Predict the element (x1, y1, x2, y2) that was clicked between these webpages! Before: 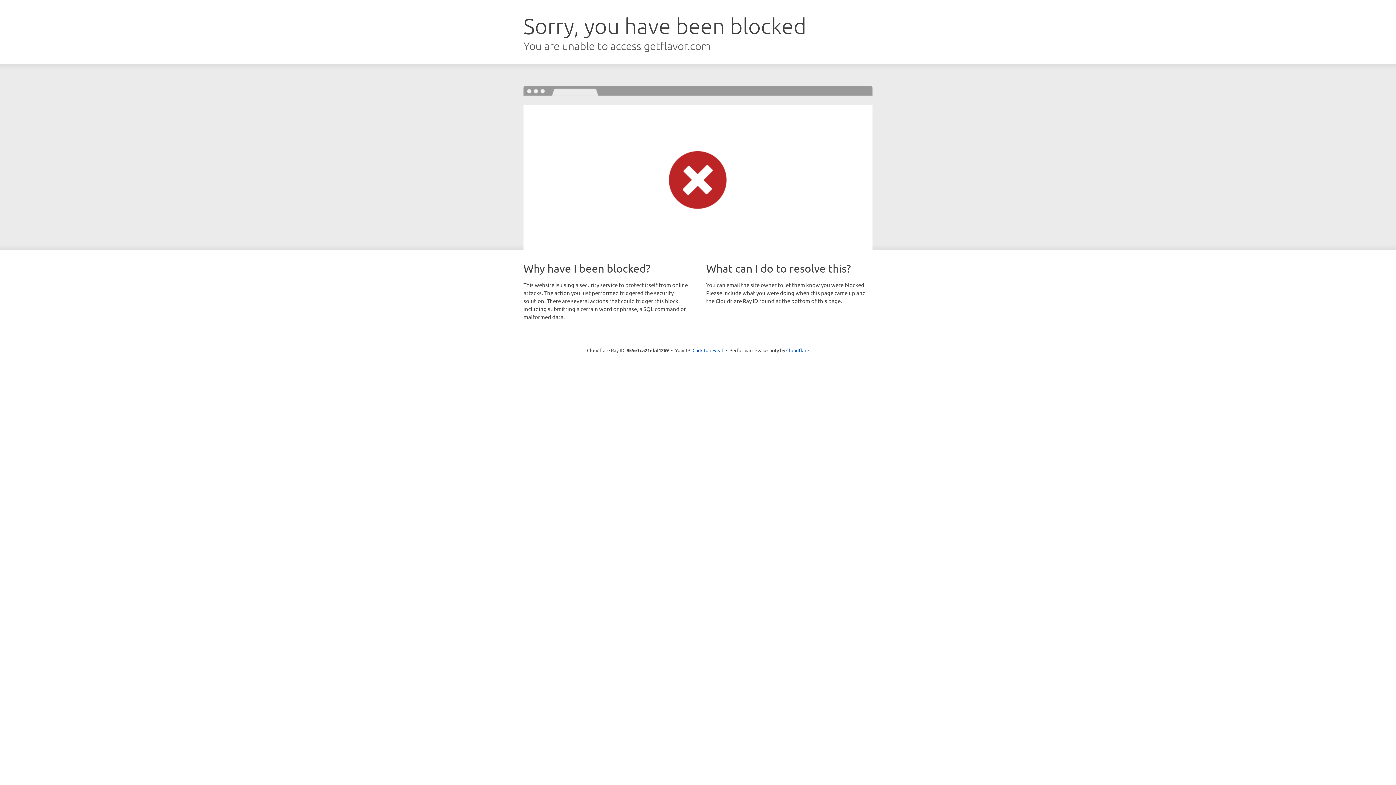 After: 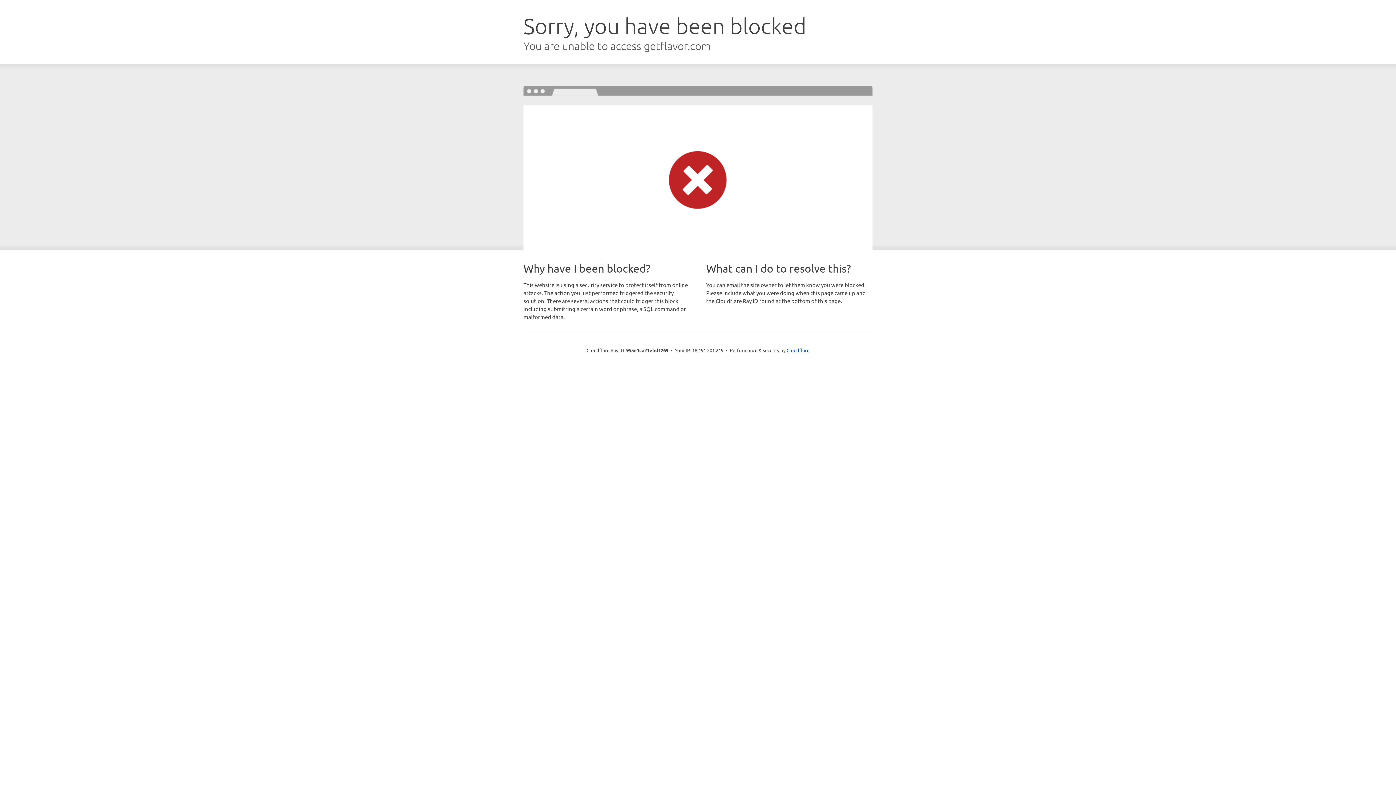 Action: bbox: (692, 346, 723, 353) label: Click to reveal